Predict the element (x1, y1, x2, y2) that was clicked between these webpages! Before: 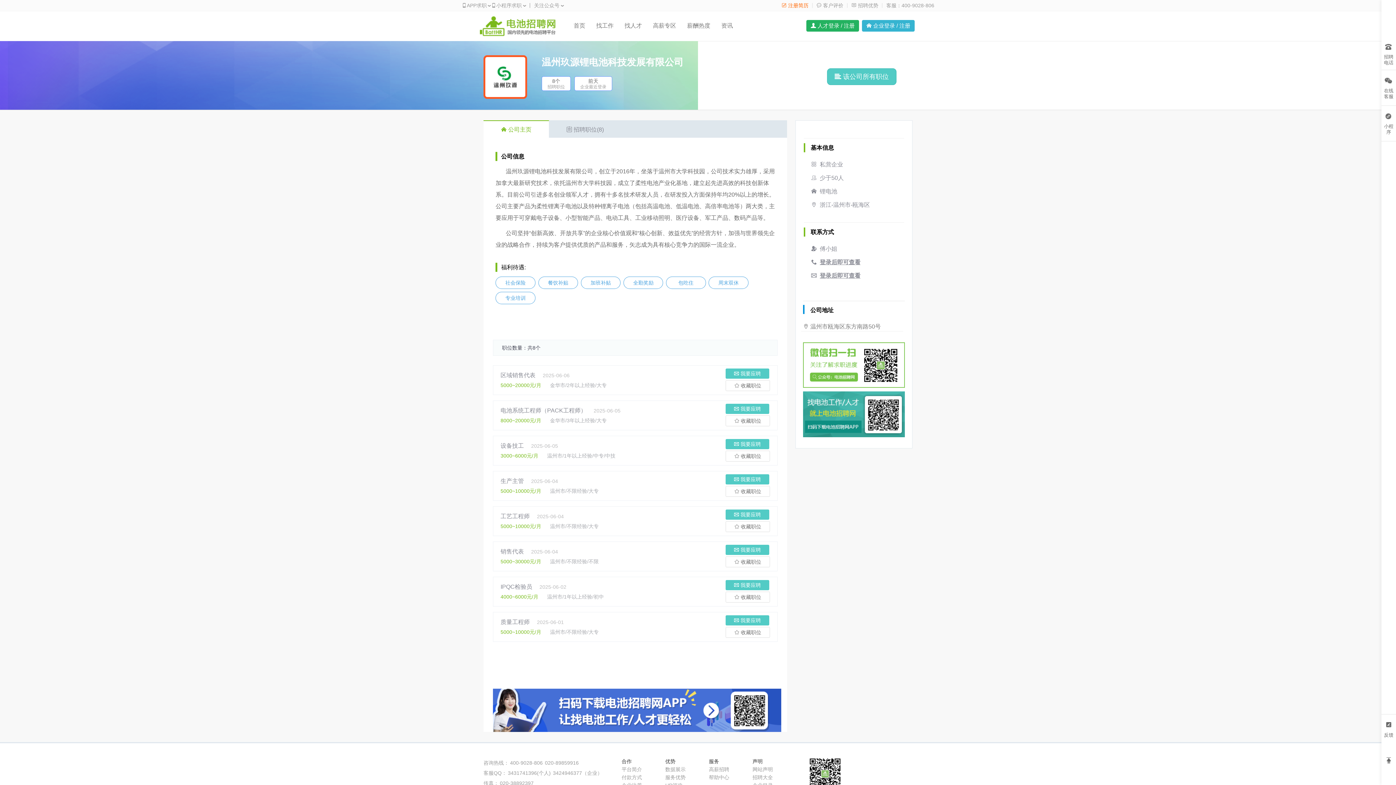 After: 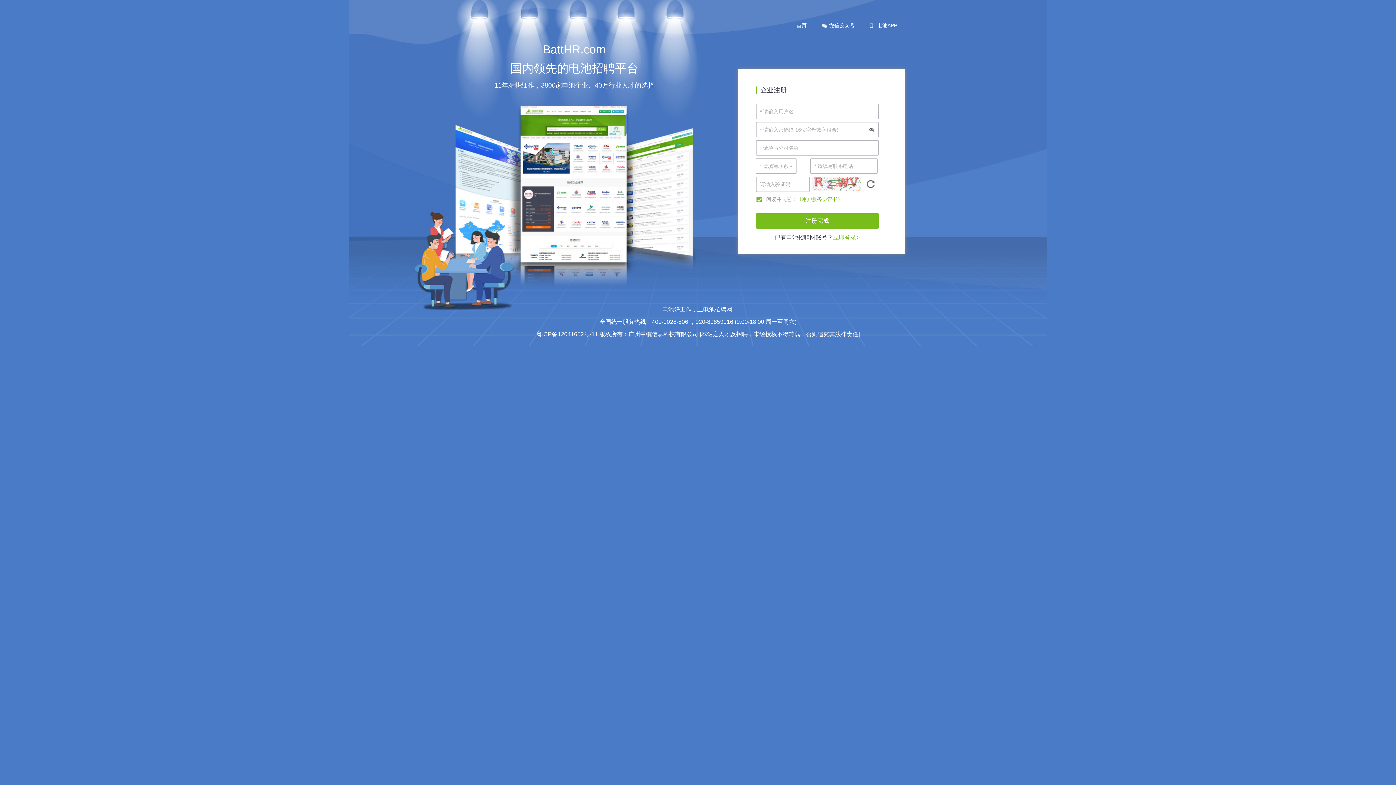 Action: bbox: (899, 22, 910, 28) label: 注册